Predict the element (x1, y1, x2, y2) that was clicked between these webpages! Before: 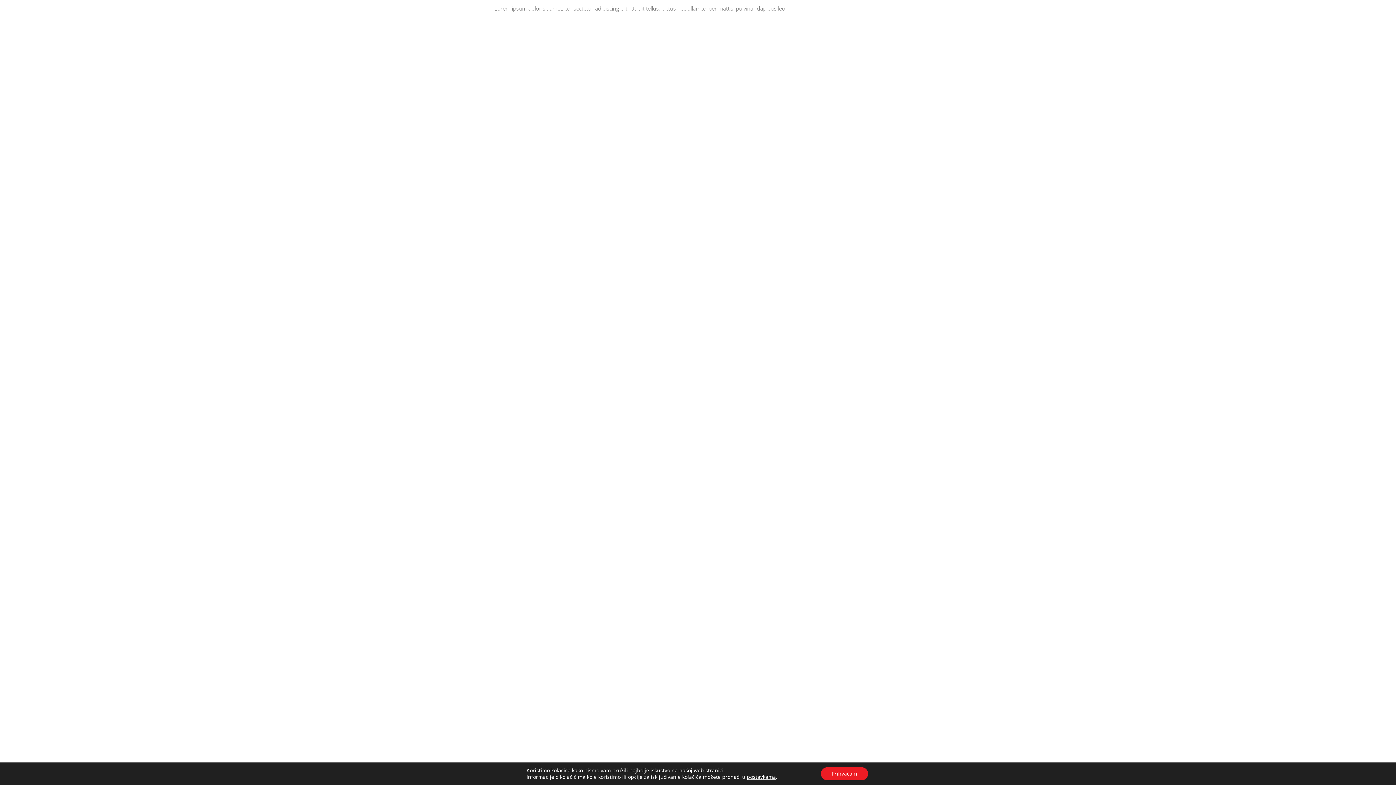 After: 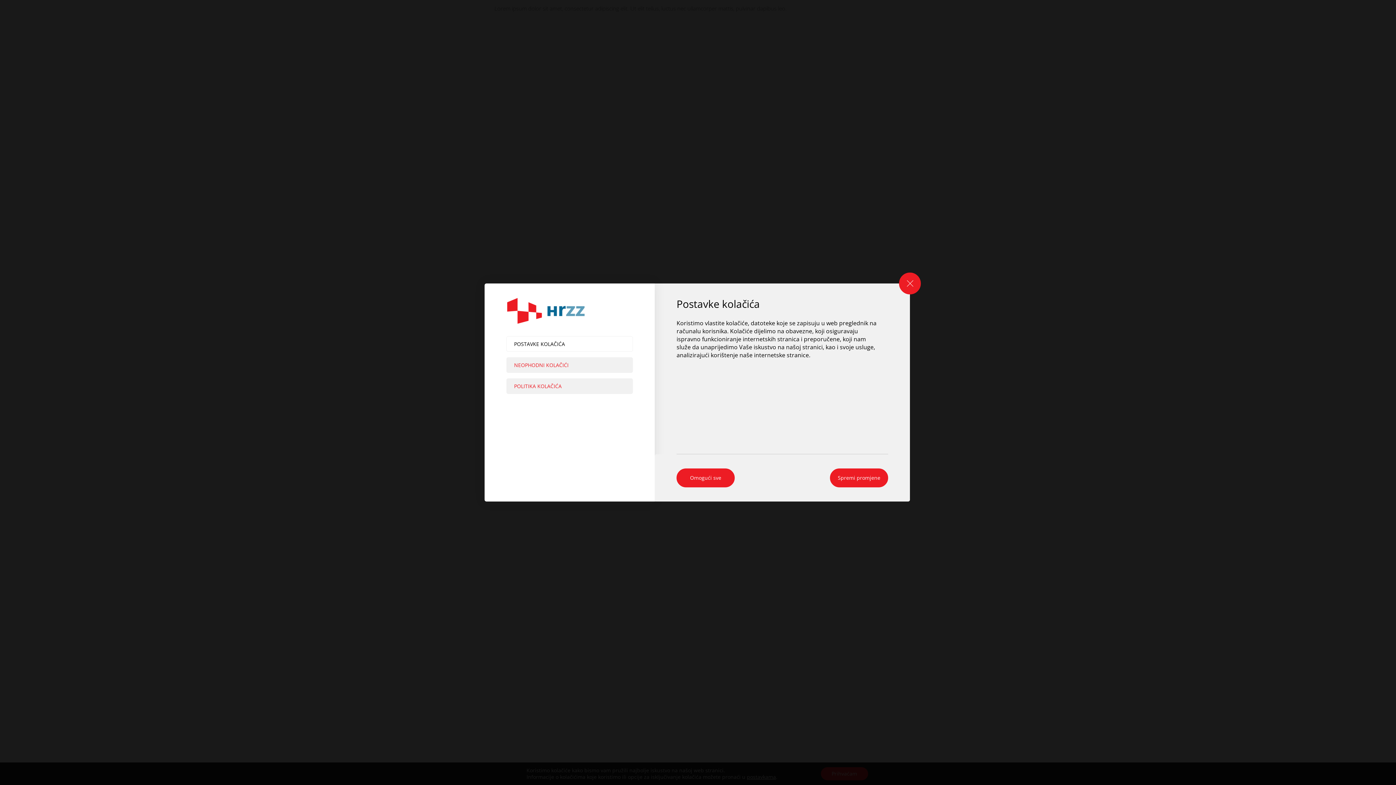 Action: label: postavkama bbox: (747, 774, 776, 780)